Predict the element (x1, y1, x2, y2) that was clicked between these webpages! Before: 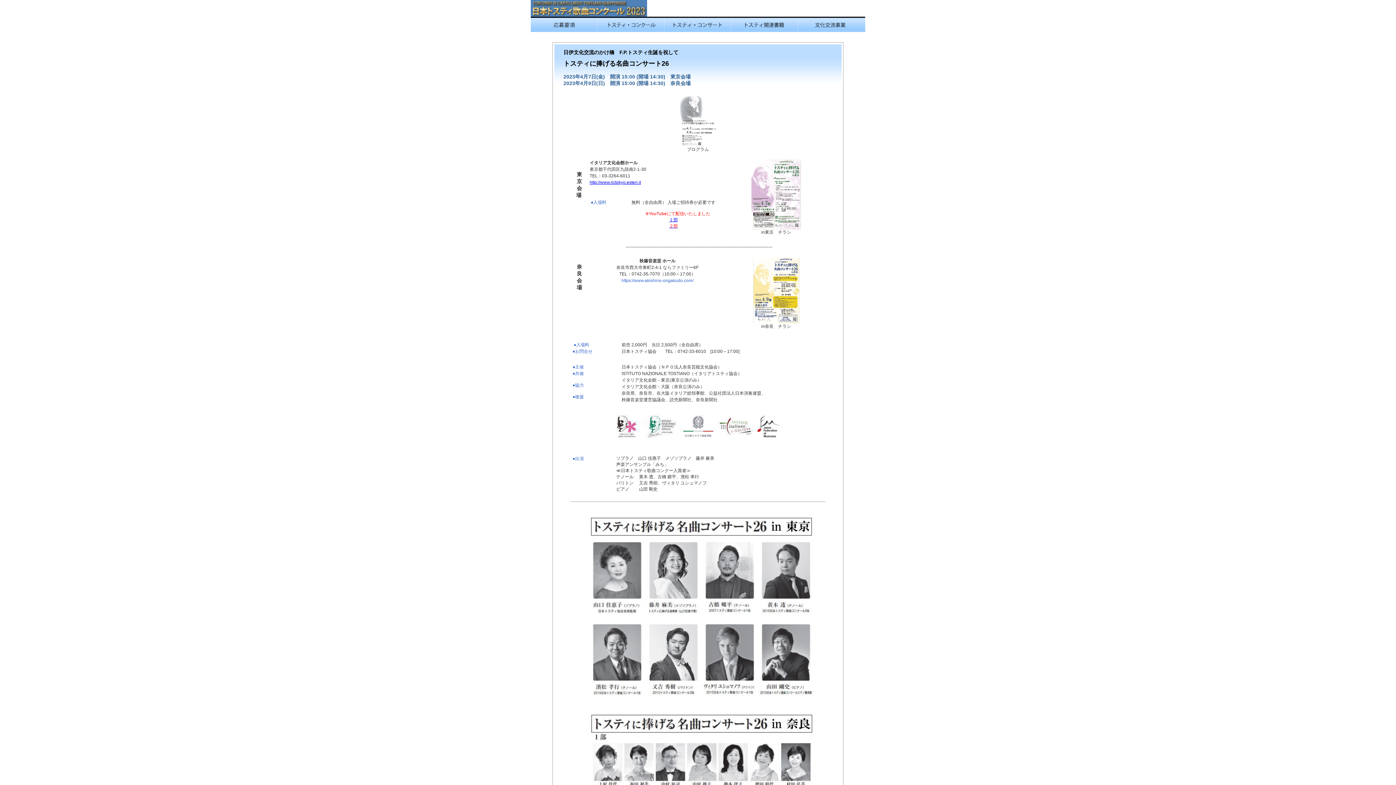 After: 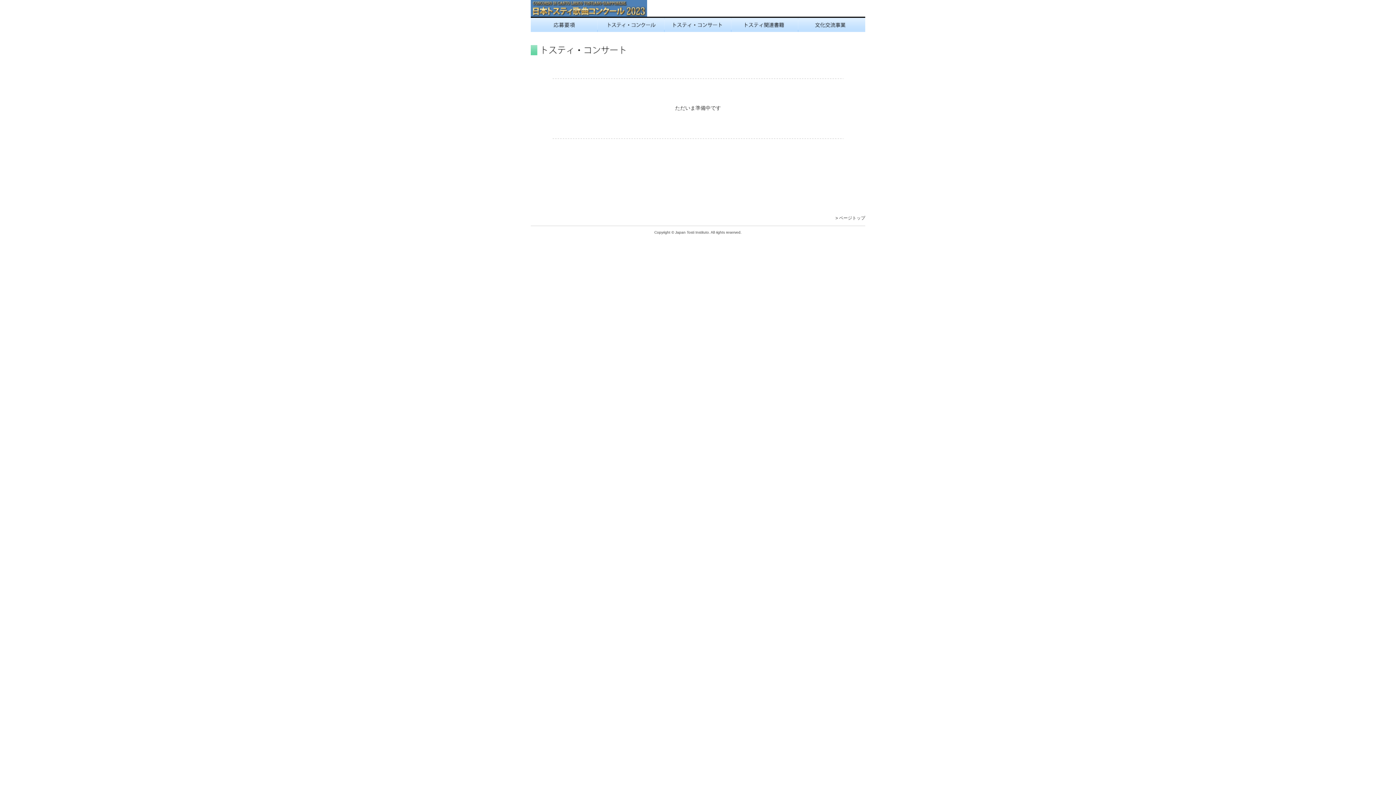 Action: bbox: (664, 28, 731, 33)